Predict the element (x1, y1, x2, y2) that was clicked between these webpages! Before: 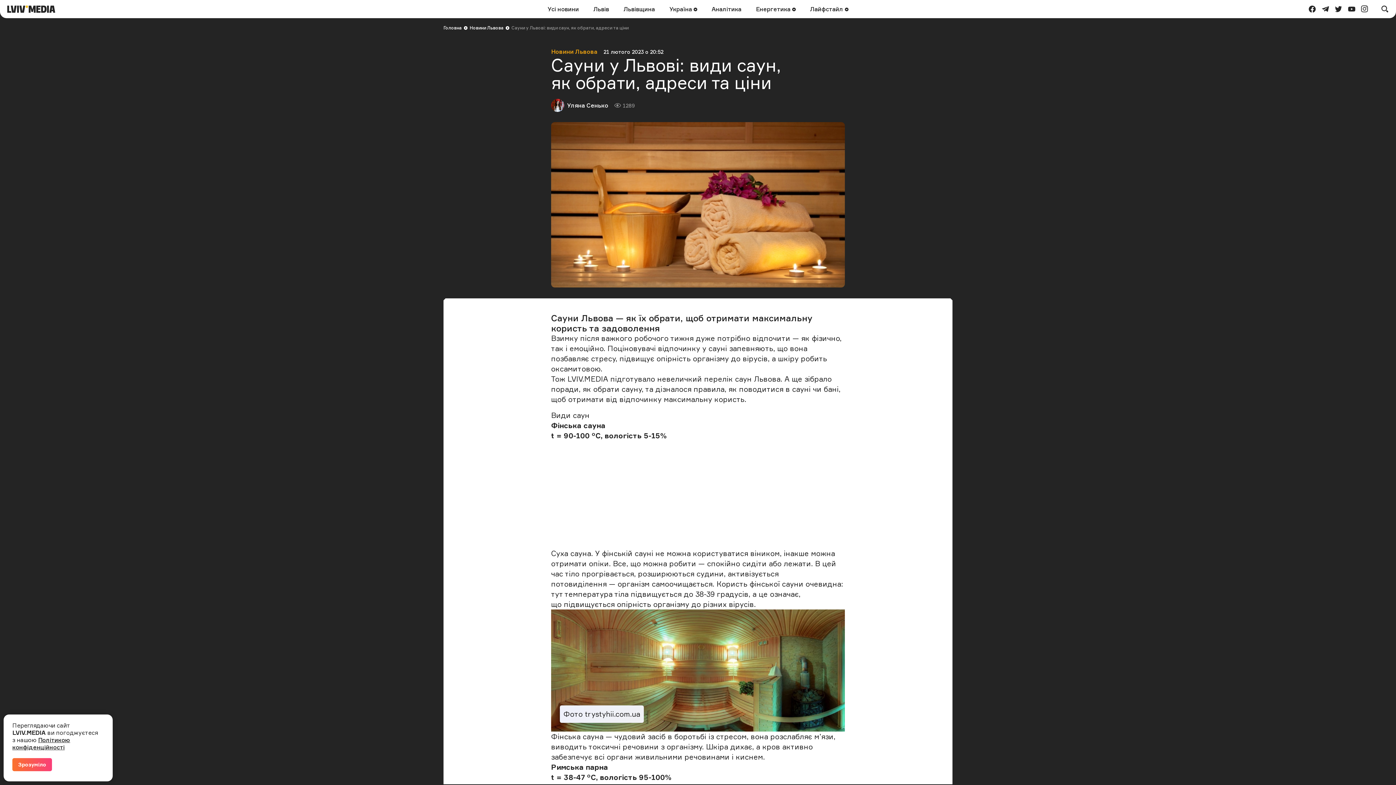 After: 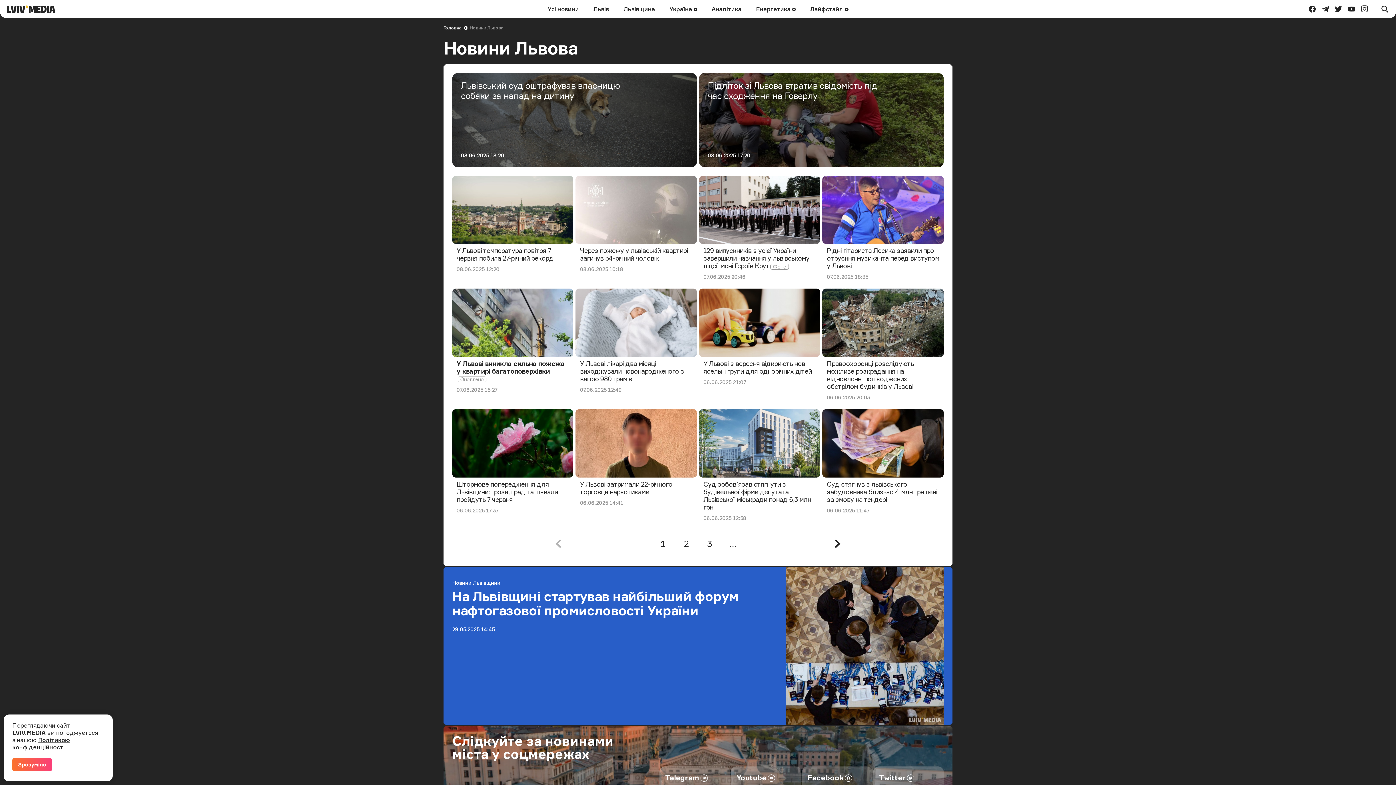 Action: bbox: (589, 1, 613, 17) label: Львів